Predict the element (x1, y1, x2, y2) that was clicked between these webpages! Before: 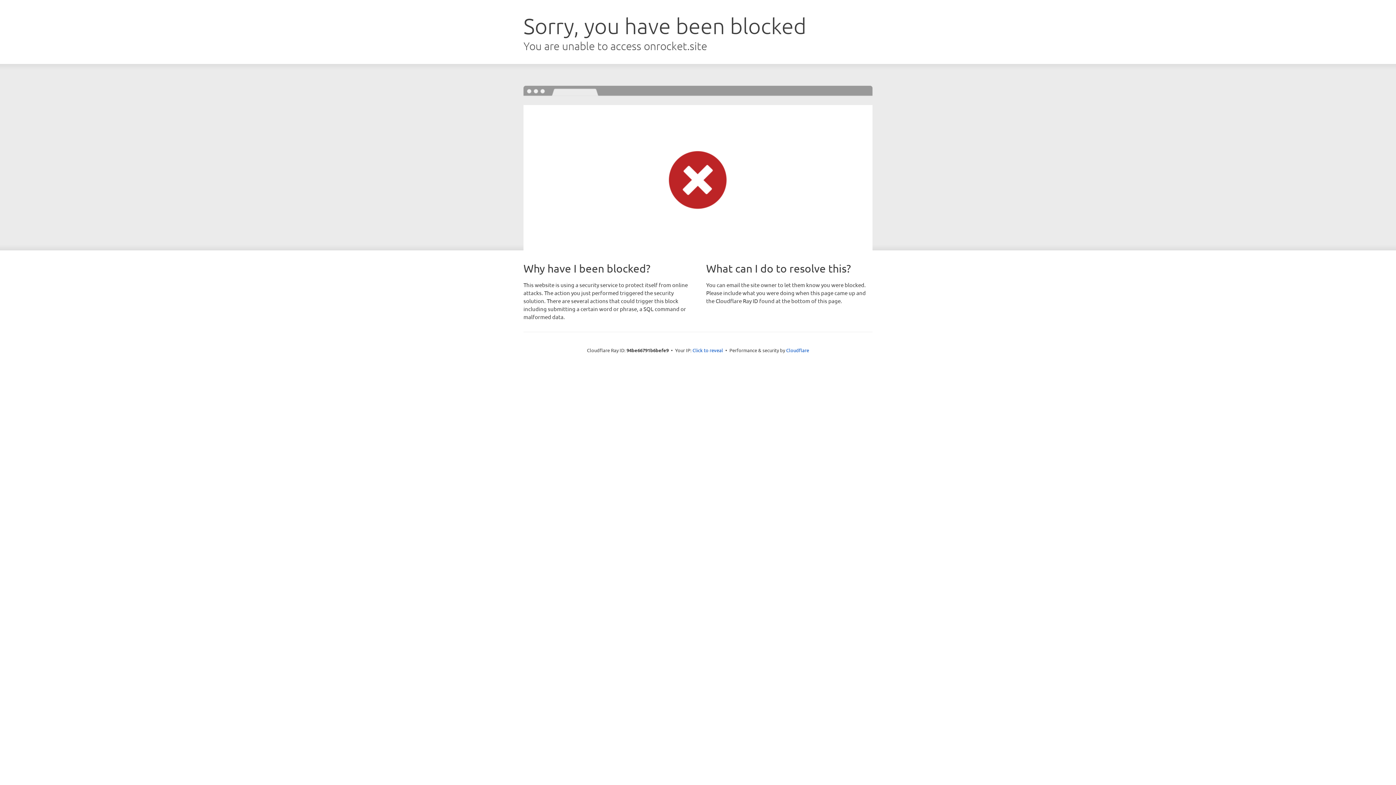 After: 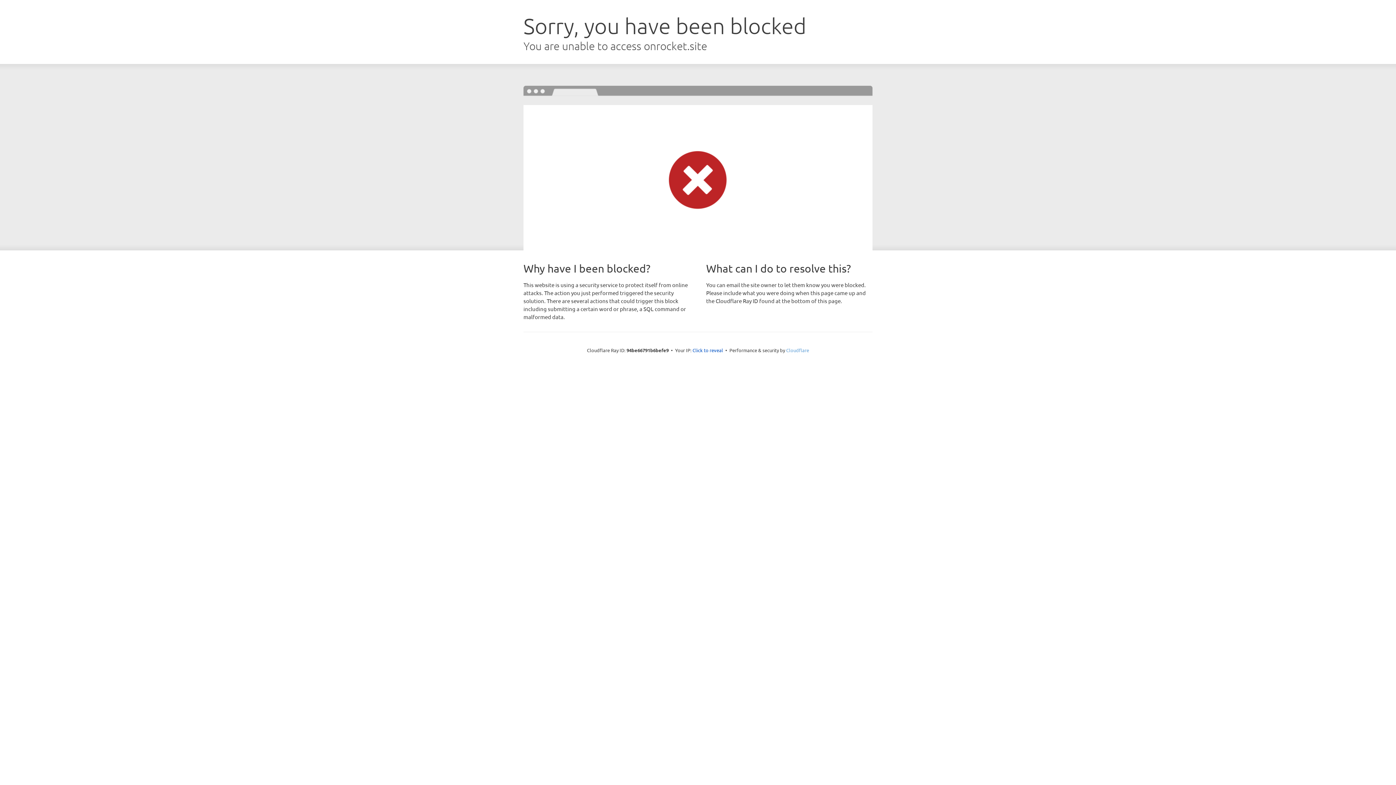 Action: label: Cloudflare bbox: (786, 347, 809, 353)